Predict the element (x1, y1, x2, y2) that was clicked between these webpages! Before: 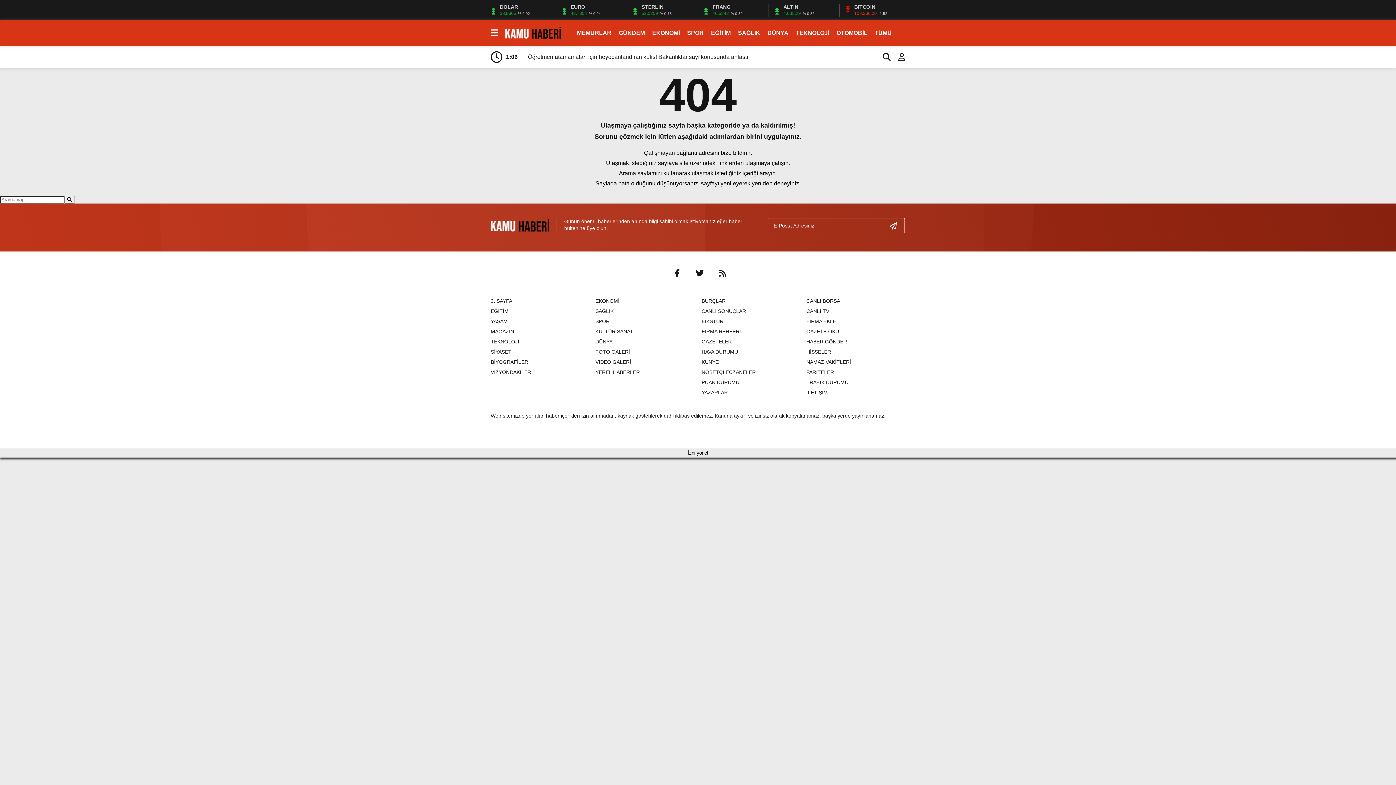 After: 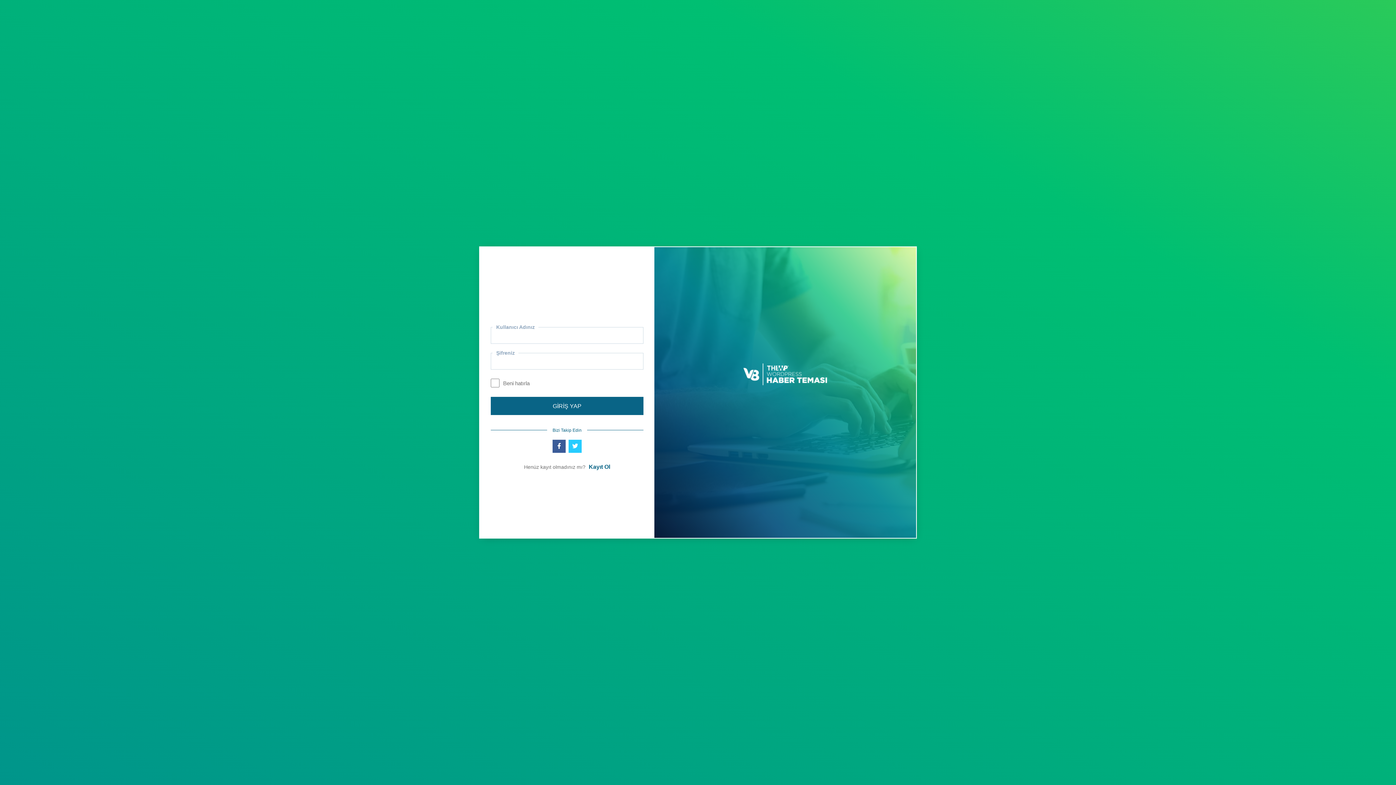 Action: bbox: (890, 51, 905, 62)